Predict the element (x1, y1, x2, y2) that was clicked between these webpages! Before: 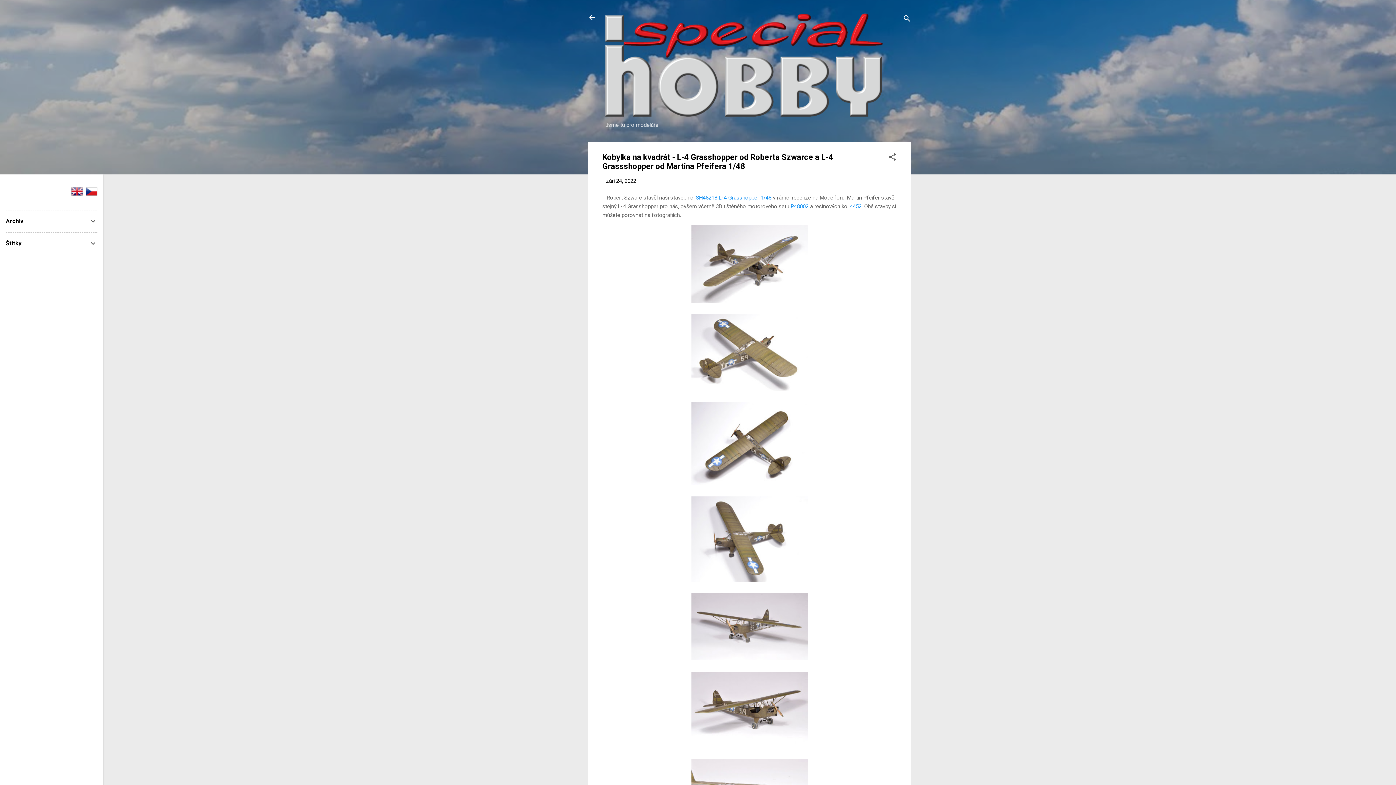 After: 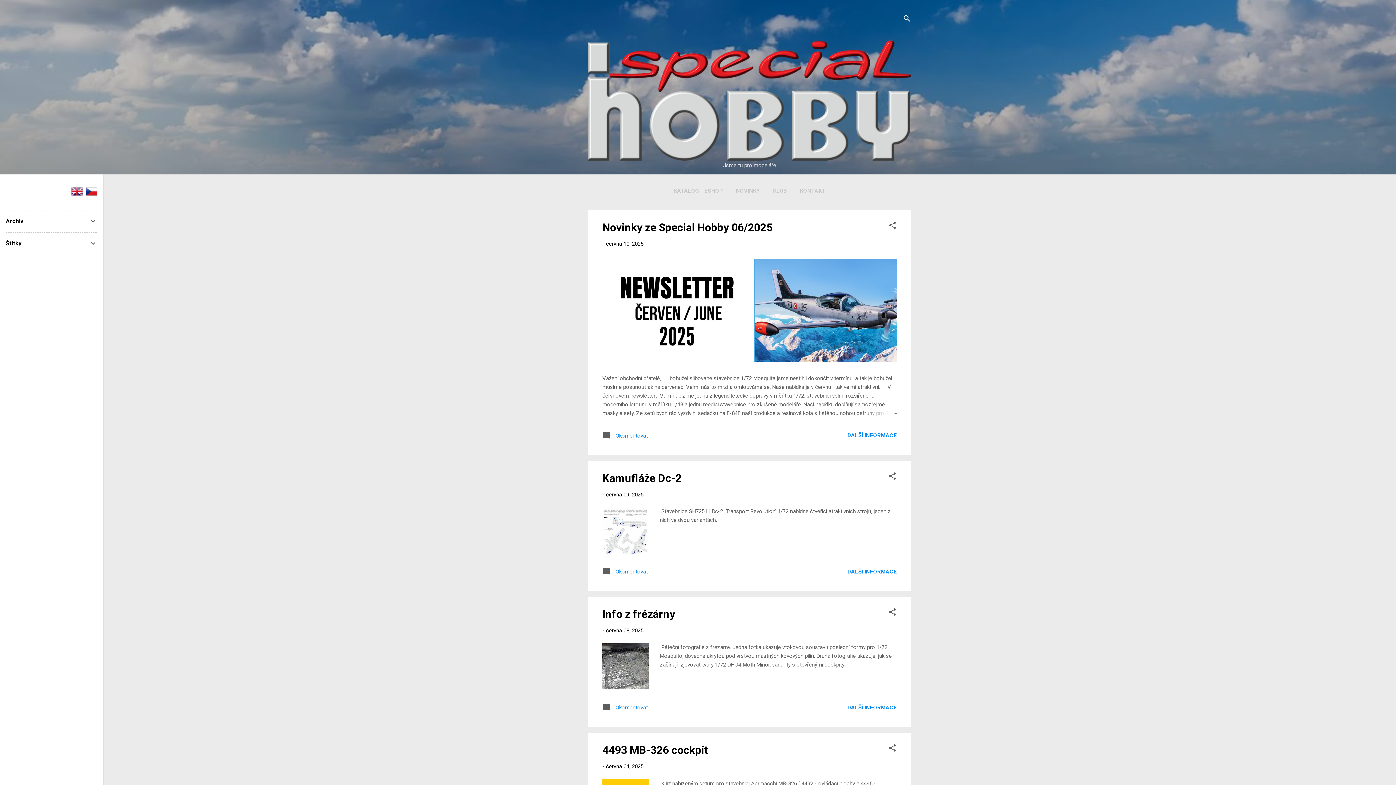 Action: bbox: (583, 8, 601, 26)